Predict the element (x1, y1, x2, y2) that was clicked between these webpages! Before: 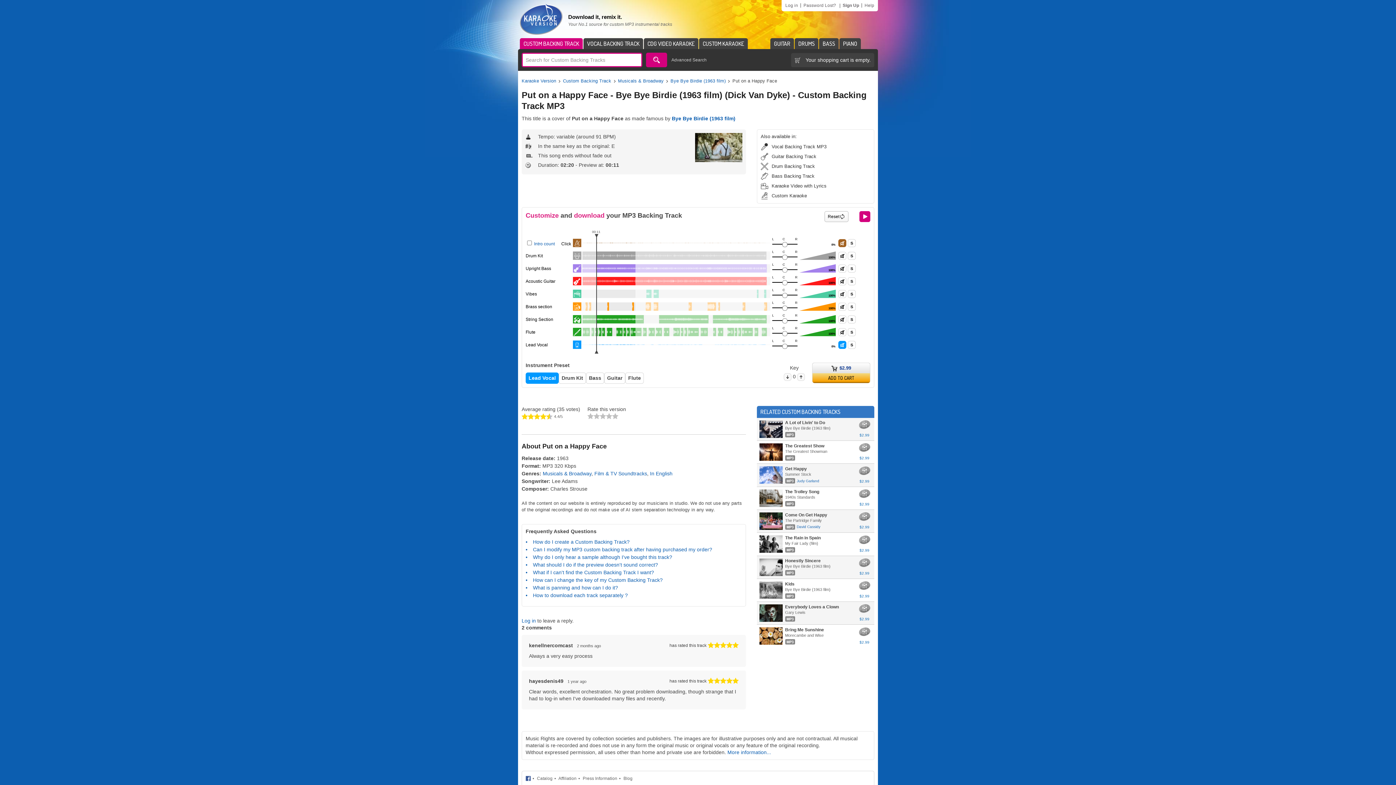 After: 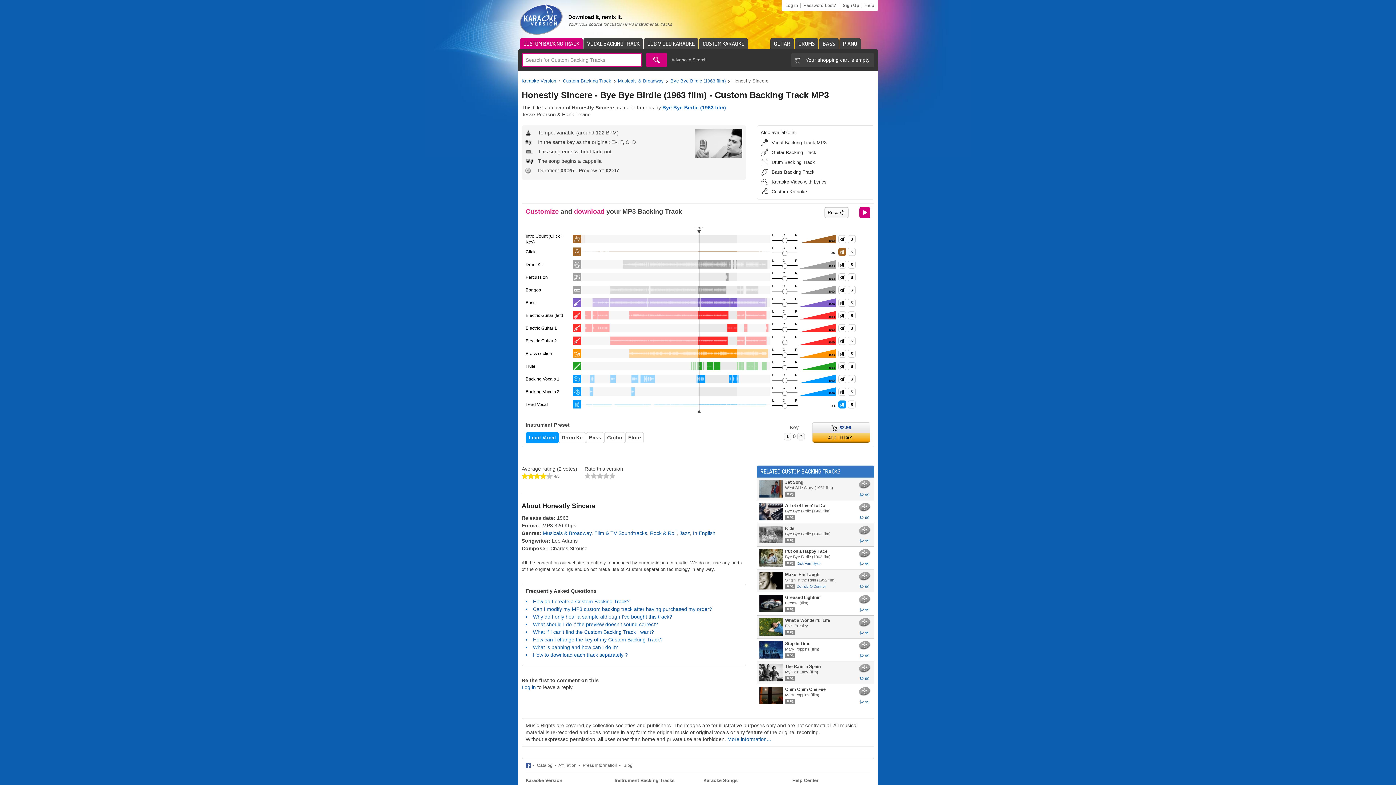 Action: bbox: (785, 558, 820, 563) label: Honestly Sincere